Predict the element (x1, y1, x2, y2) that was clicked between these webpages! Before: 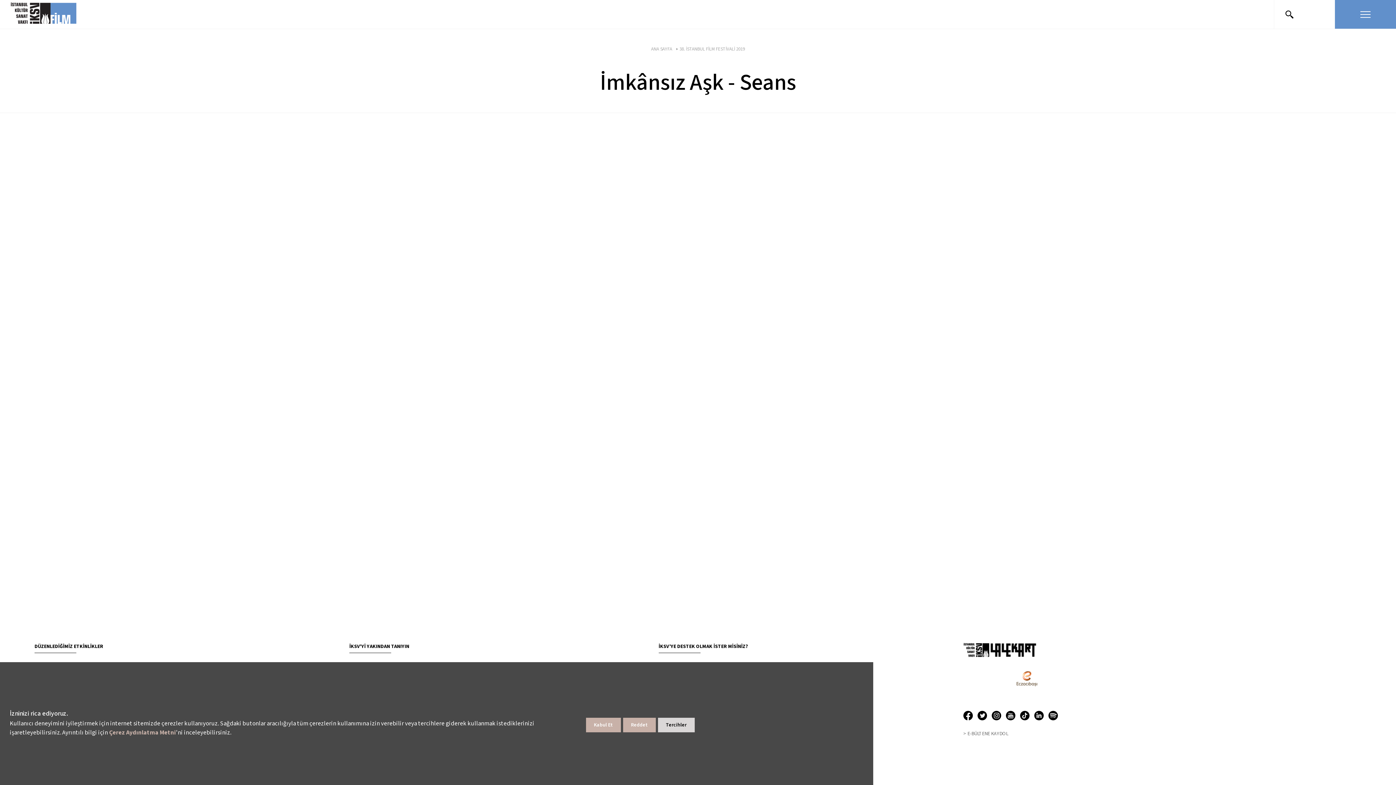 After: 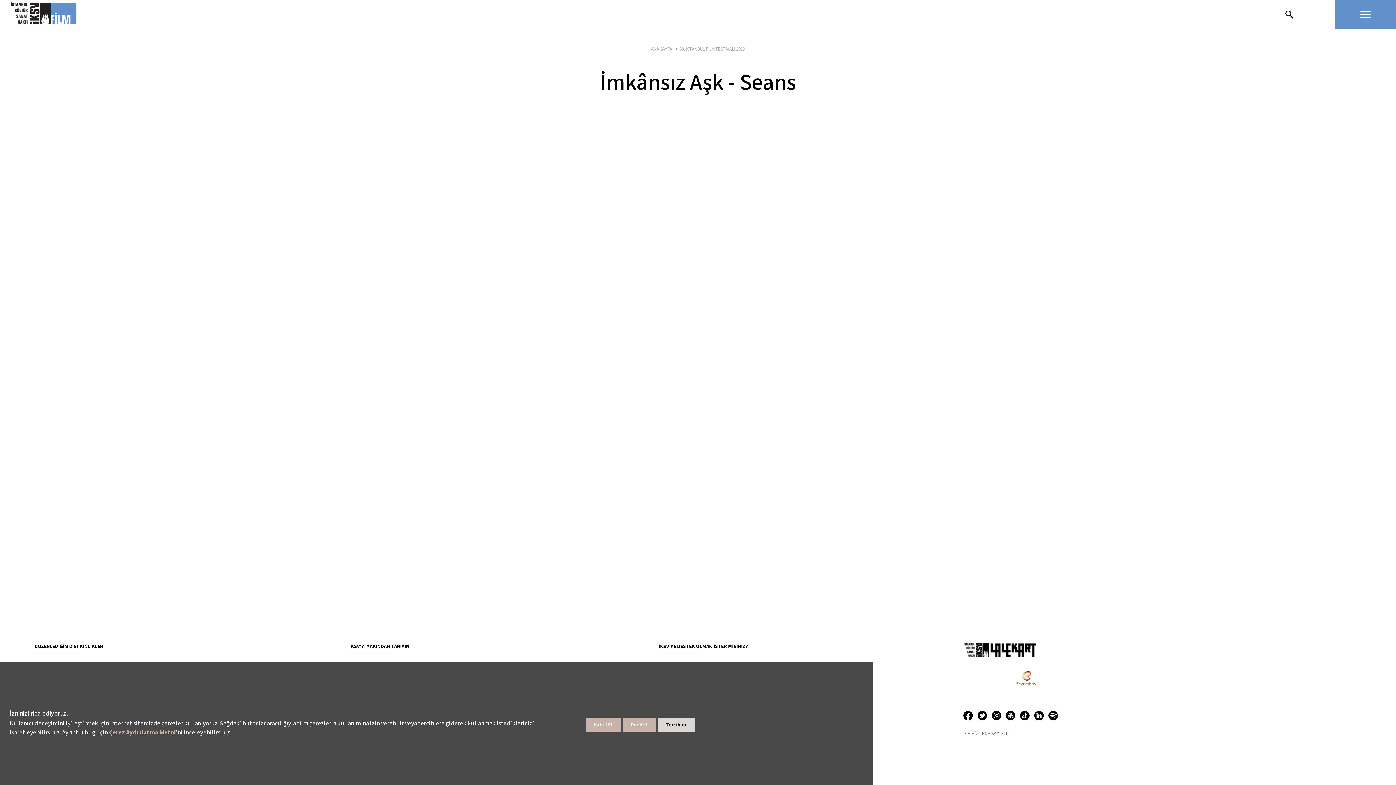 Action: bbox: (963, 668, 1001, 689) label: Open this option